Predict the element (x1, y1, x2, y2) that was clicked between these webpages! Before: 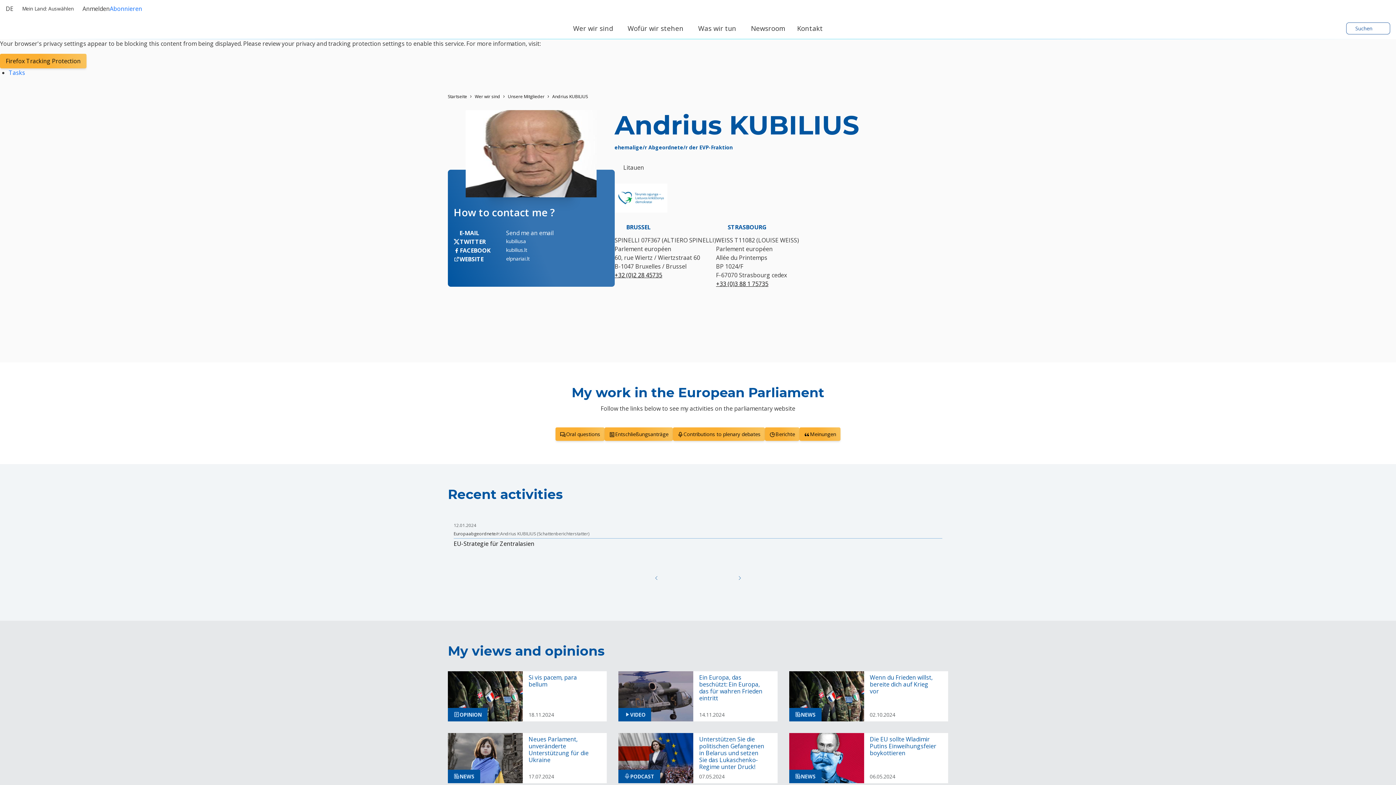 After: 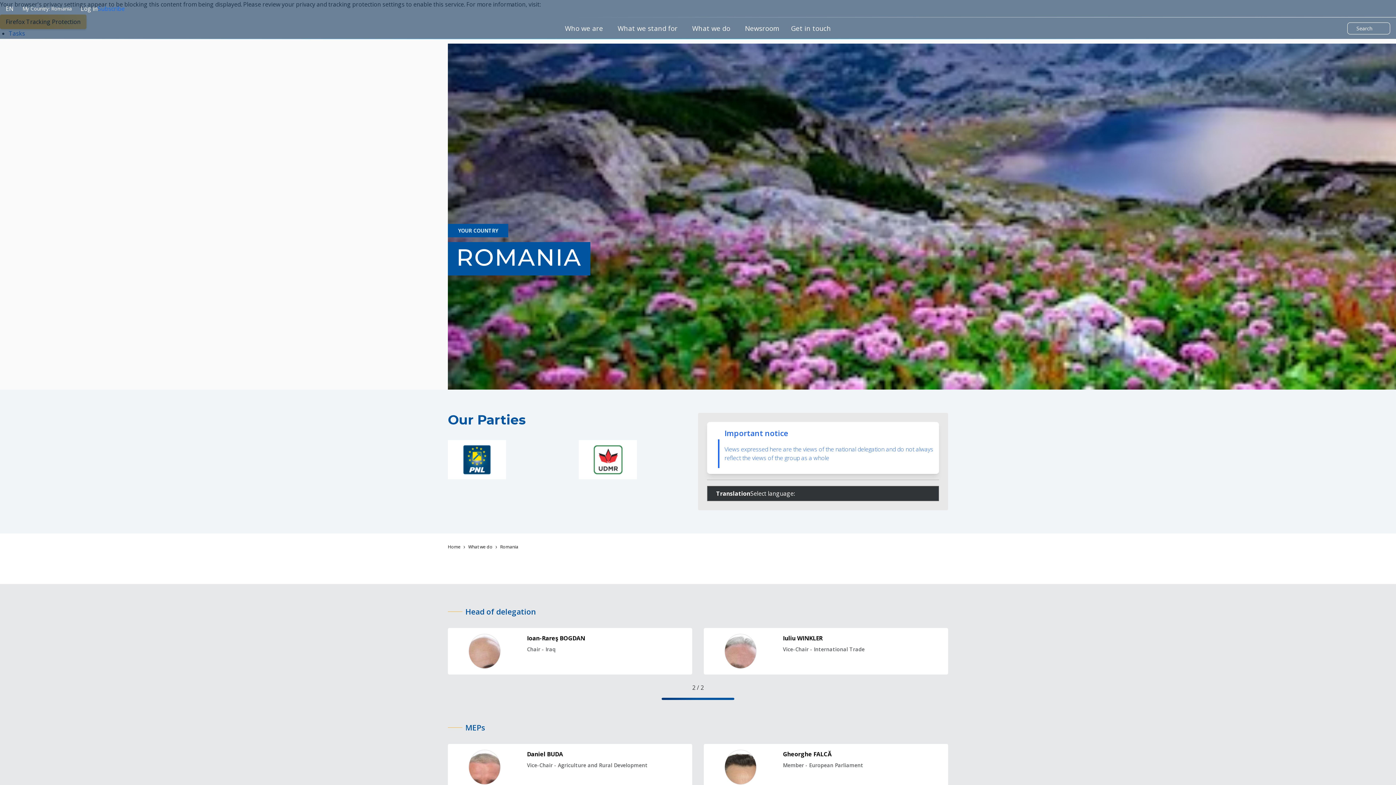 Action: bbox: (437, 242, 501, 256) label: Romania